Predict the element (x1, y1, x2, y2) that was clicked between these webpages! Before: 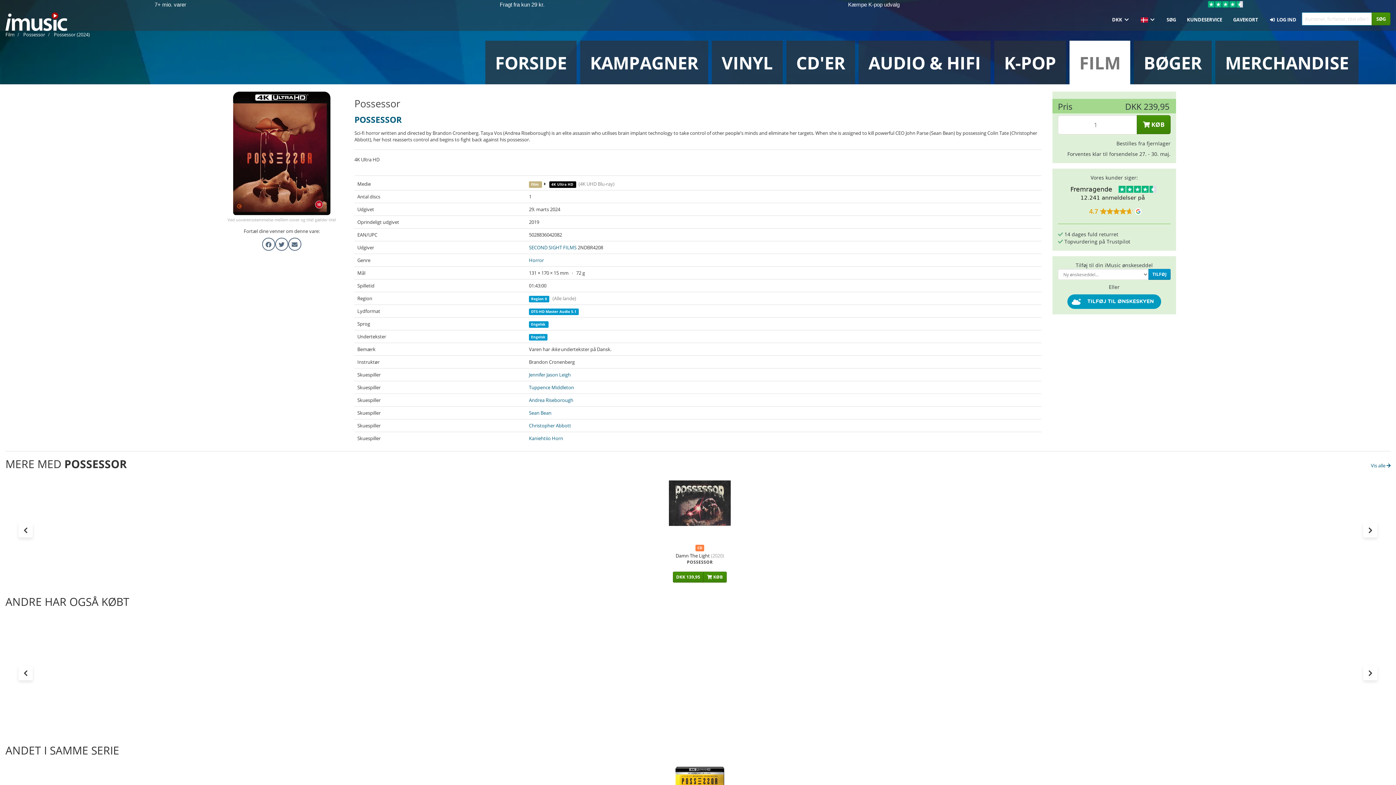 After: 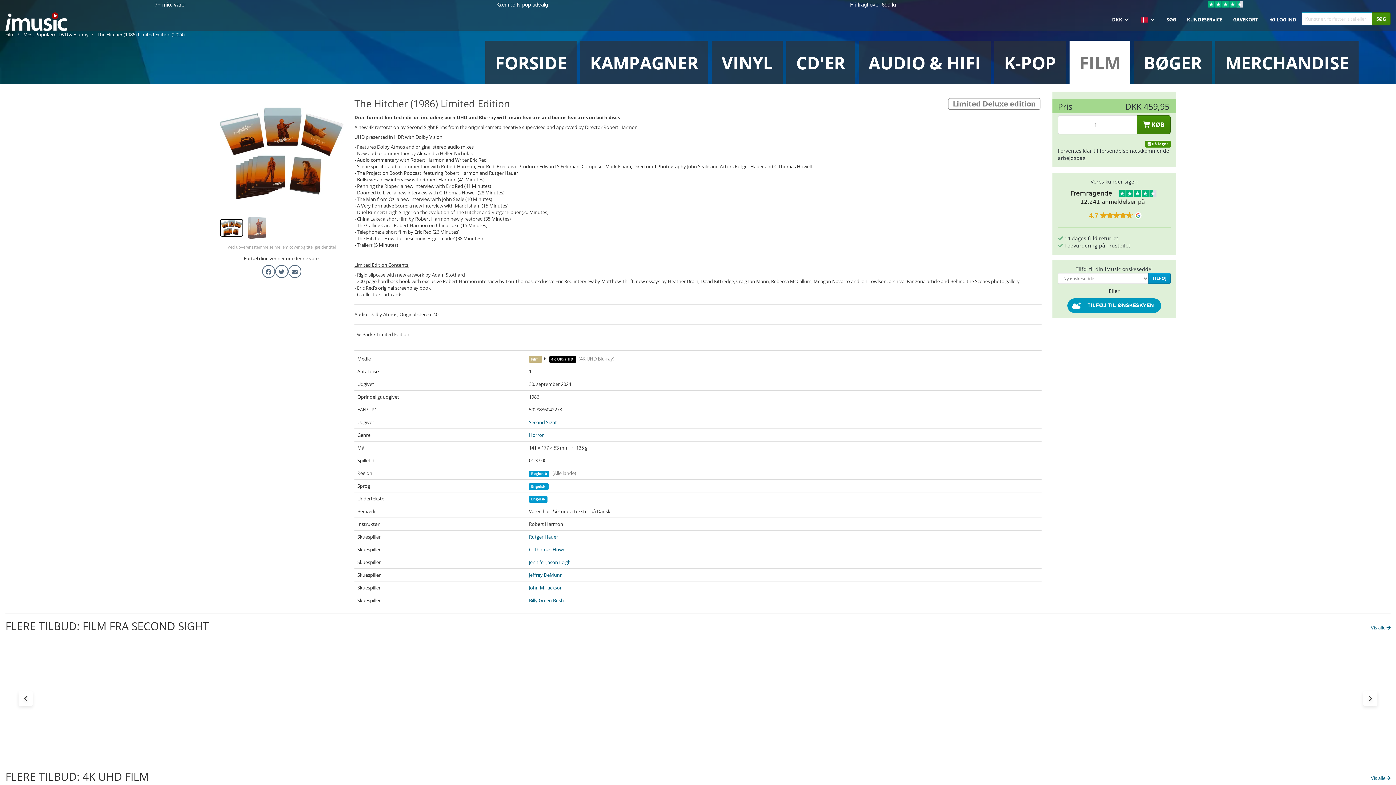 Action: label: 4K Ultra HDLimited Deluxe edition
The Hitcher (1986) Limited Edition (2024)

 På lager bbox: (84, 618, 156, 720)